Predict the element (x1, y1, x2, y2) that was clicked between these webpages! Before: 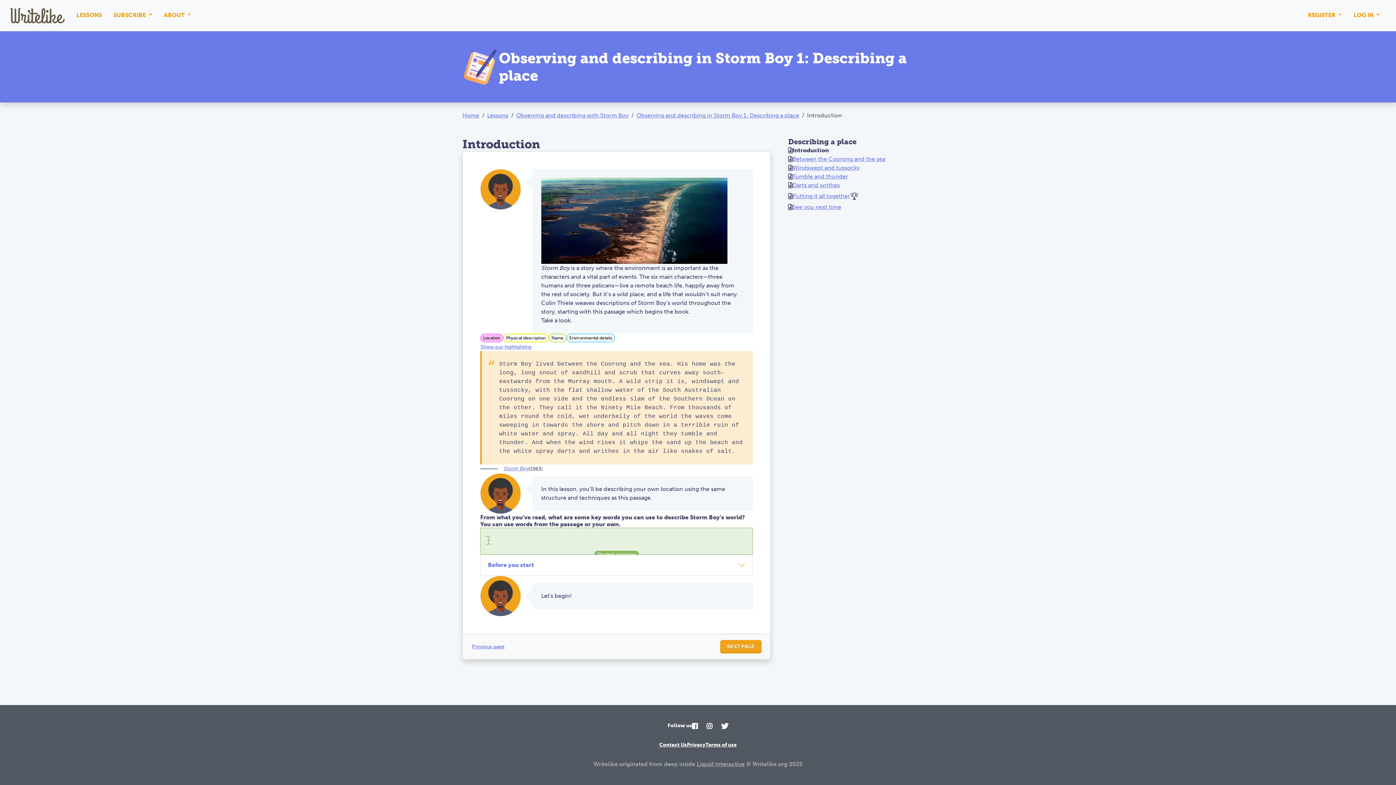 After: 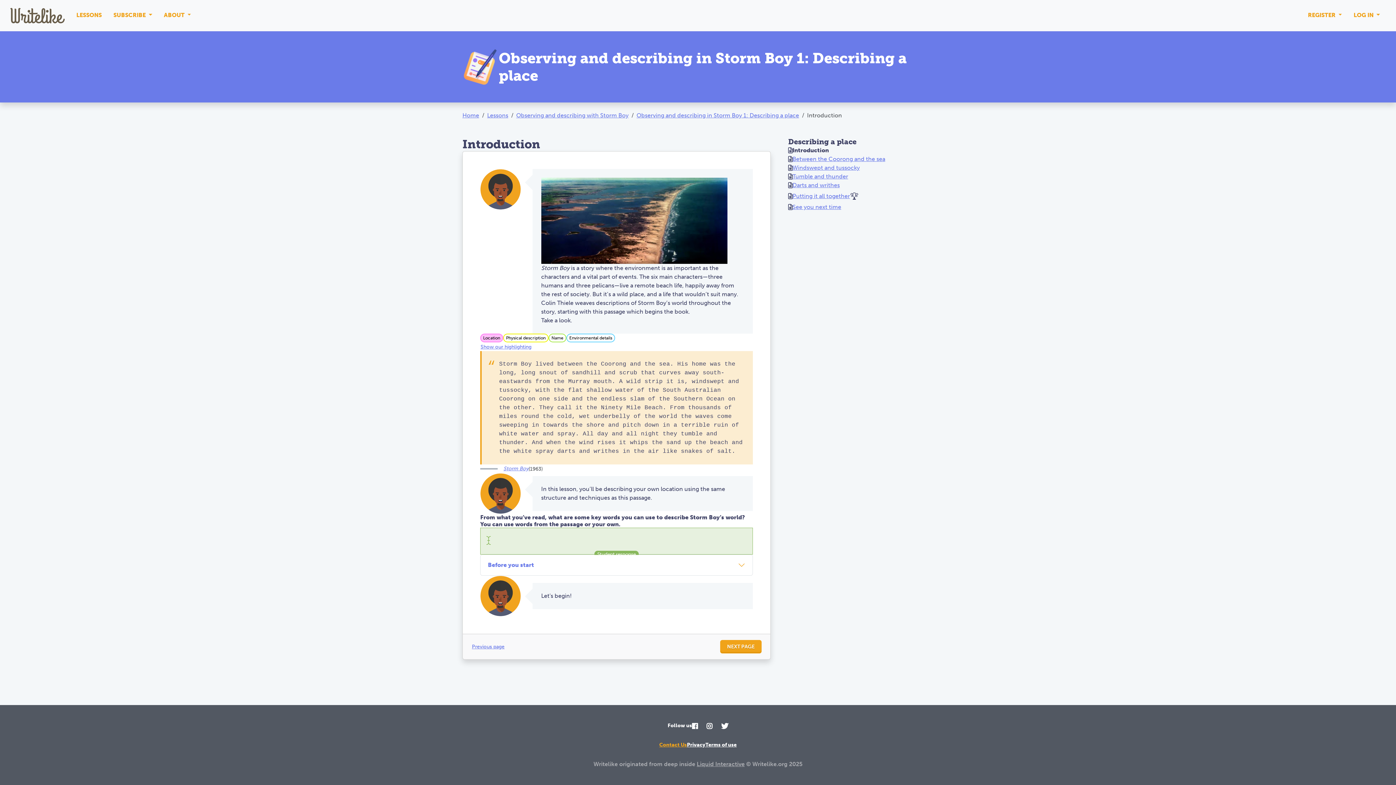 Action: bbox: (659, 742, 687, 748) label: Contact Us